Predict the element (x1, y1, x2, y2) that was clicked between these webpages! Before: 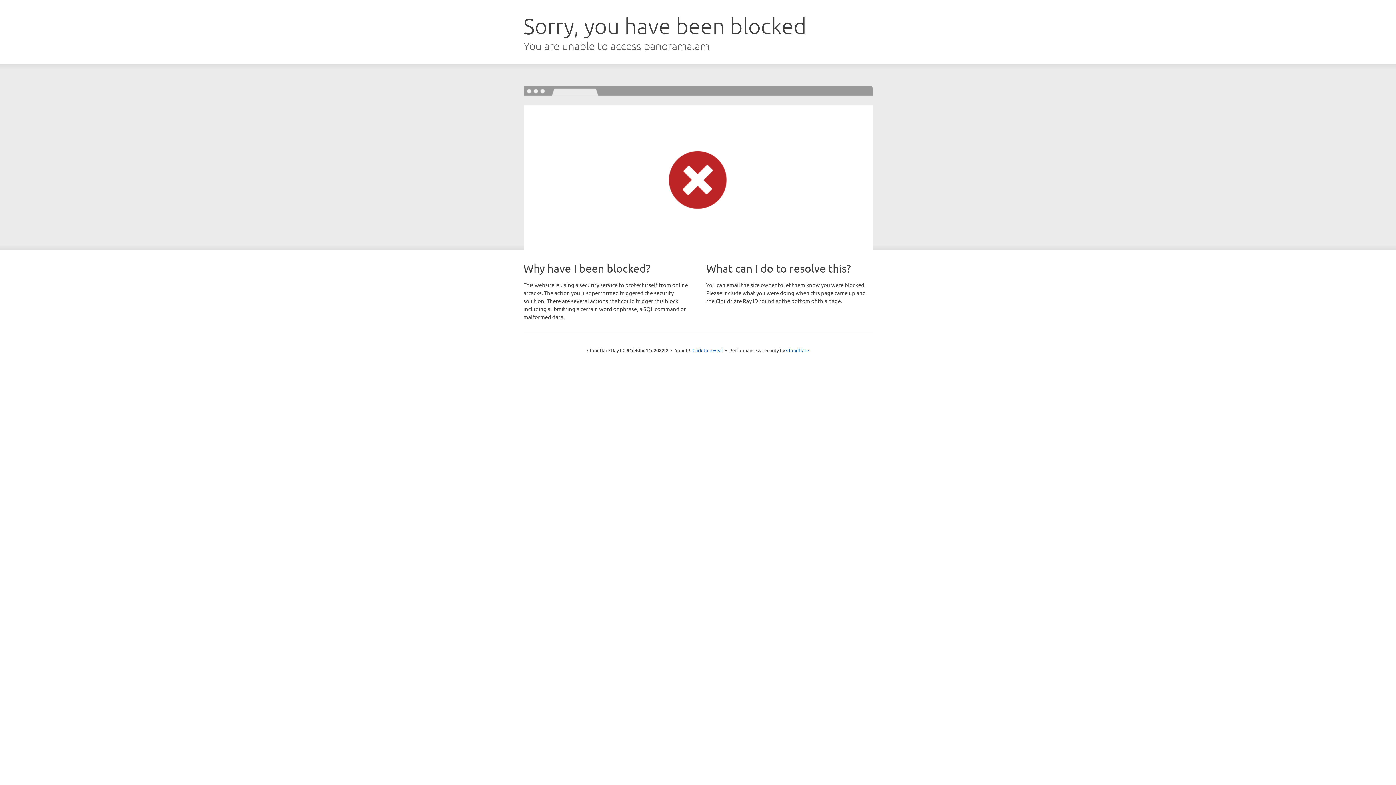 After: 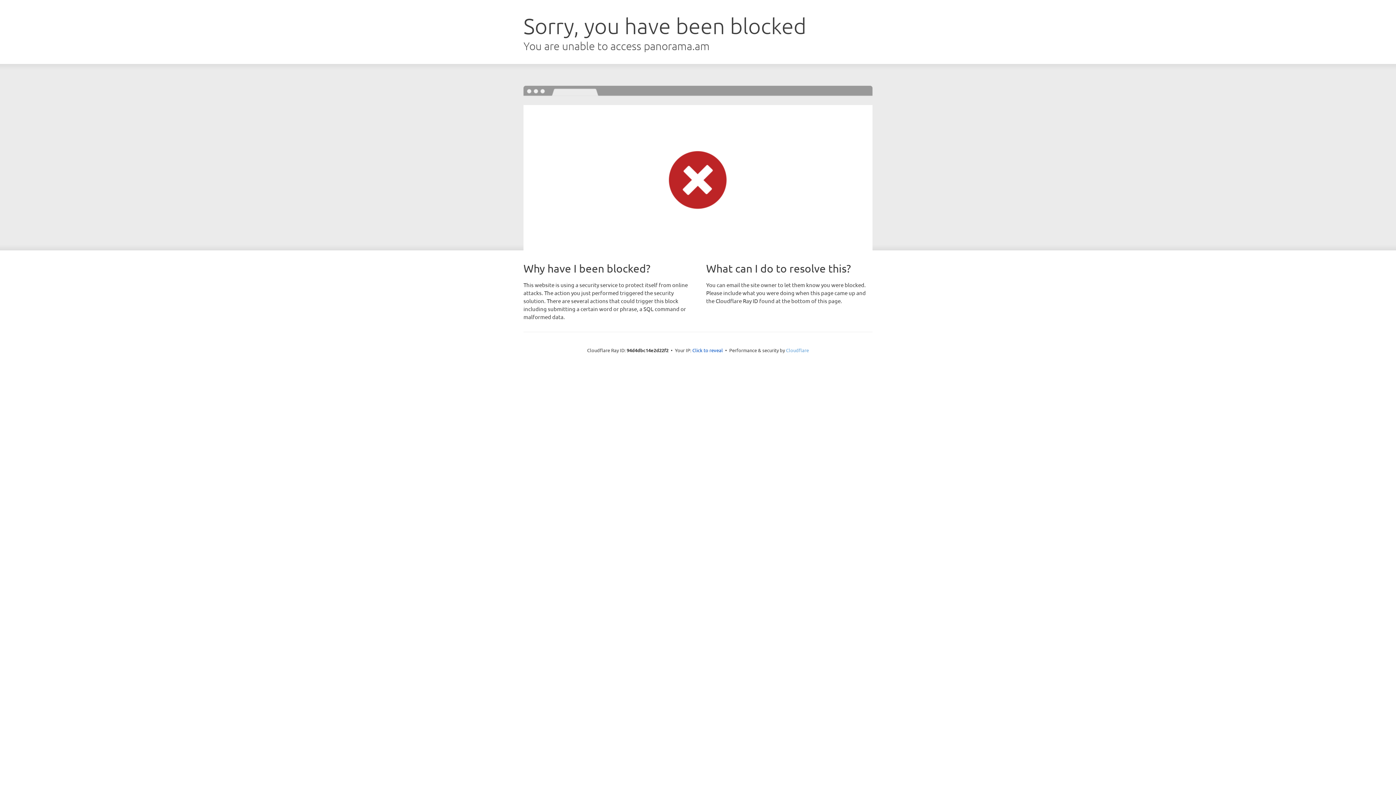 Action: label: Cloudflare bbox: (786, 347, 809, 353)